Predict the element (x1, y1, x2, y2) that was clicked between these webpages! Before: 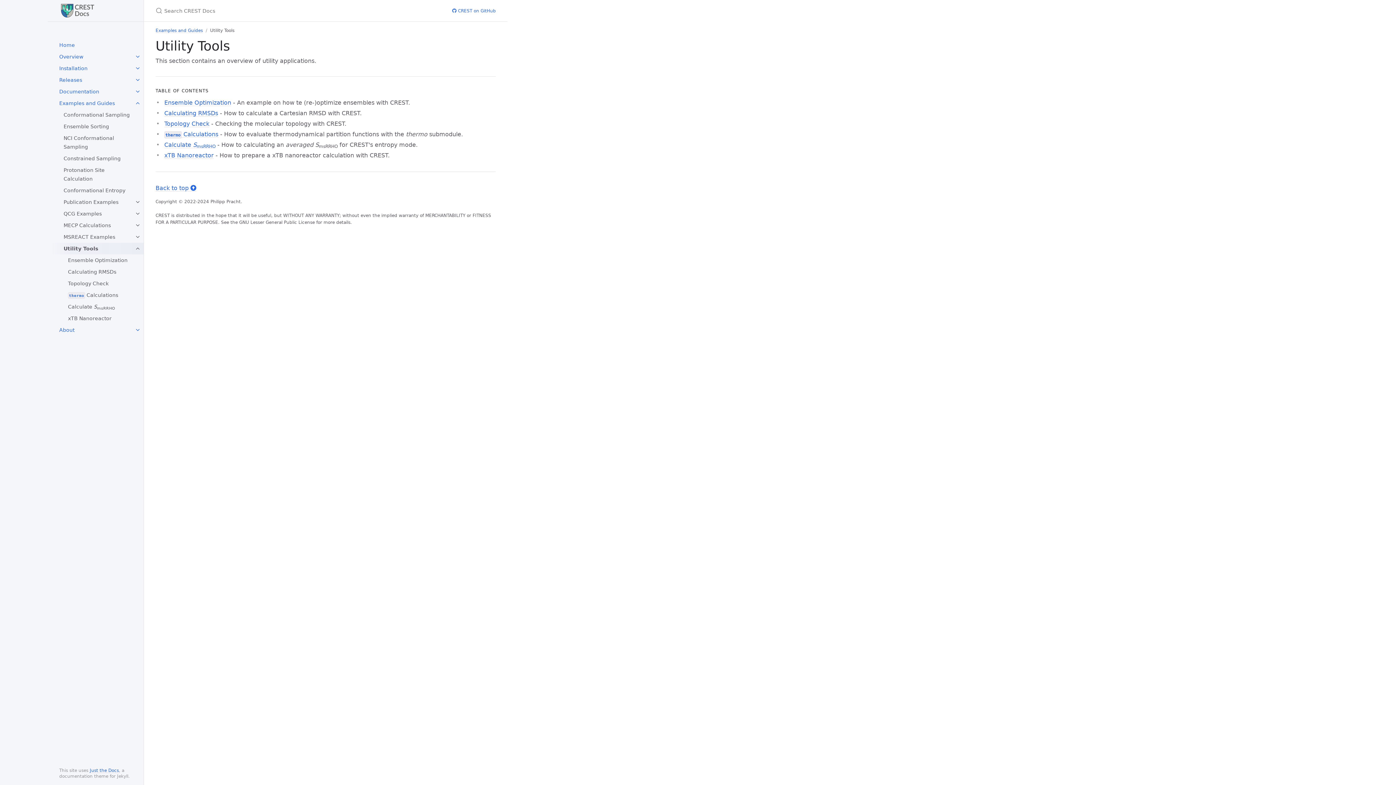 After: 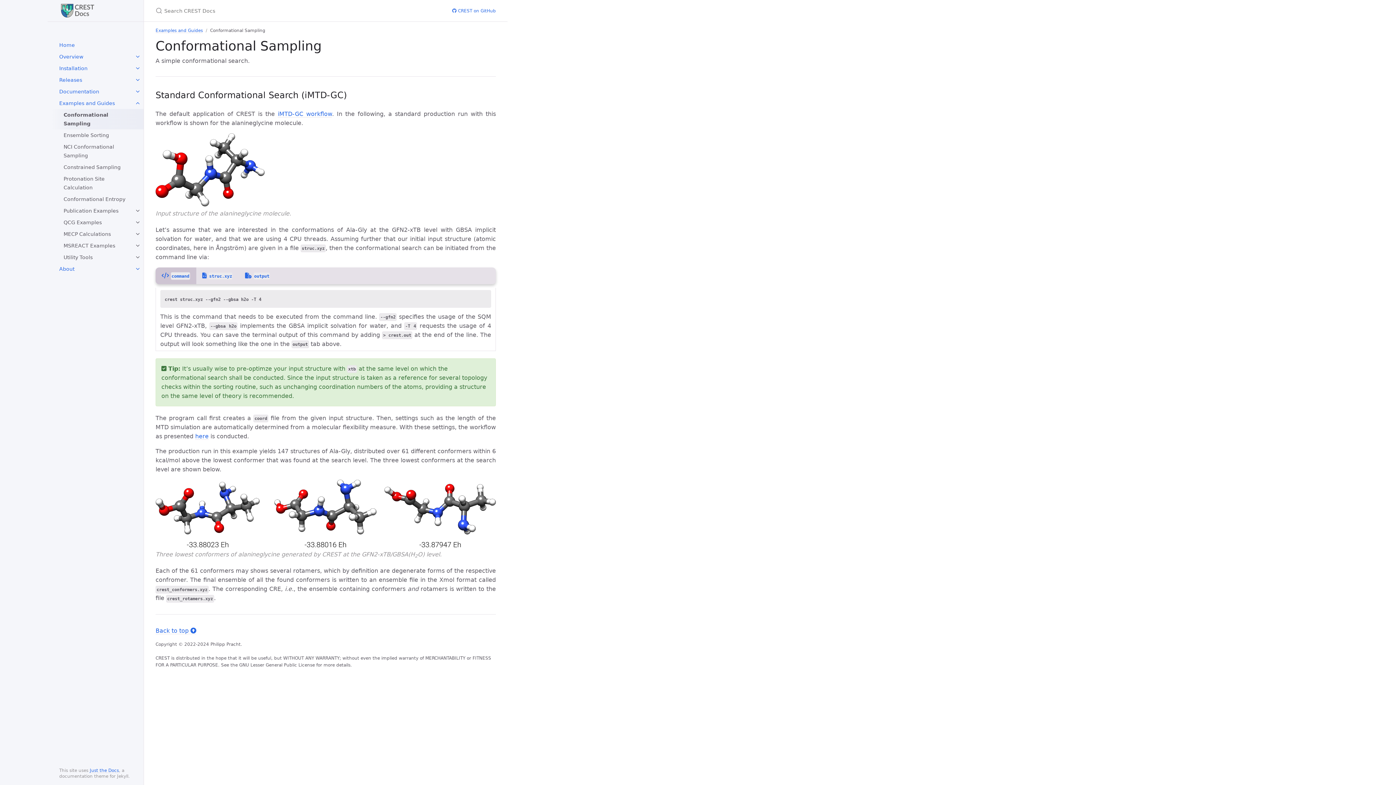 Action: bbox: (52, 109, 143, 120) label: Conformational Sampling